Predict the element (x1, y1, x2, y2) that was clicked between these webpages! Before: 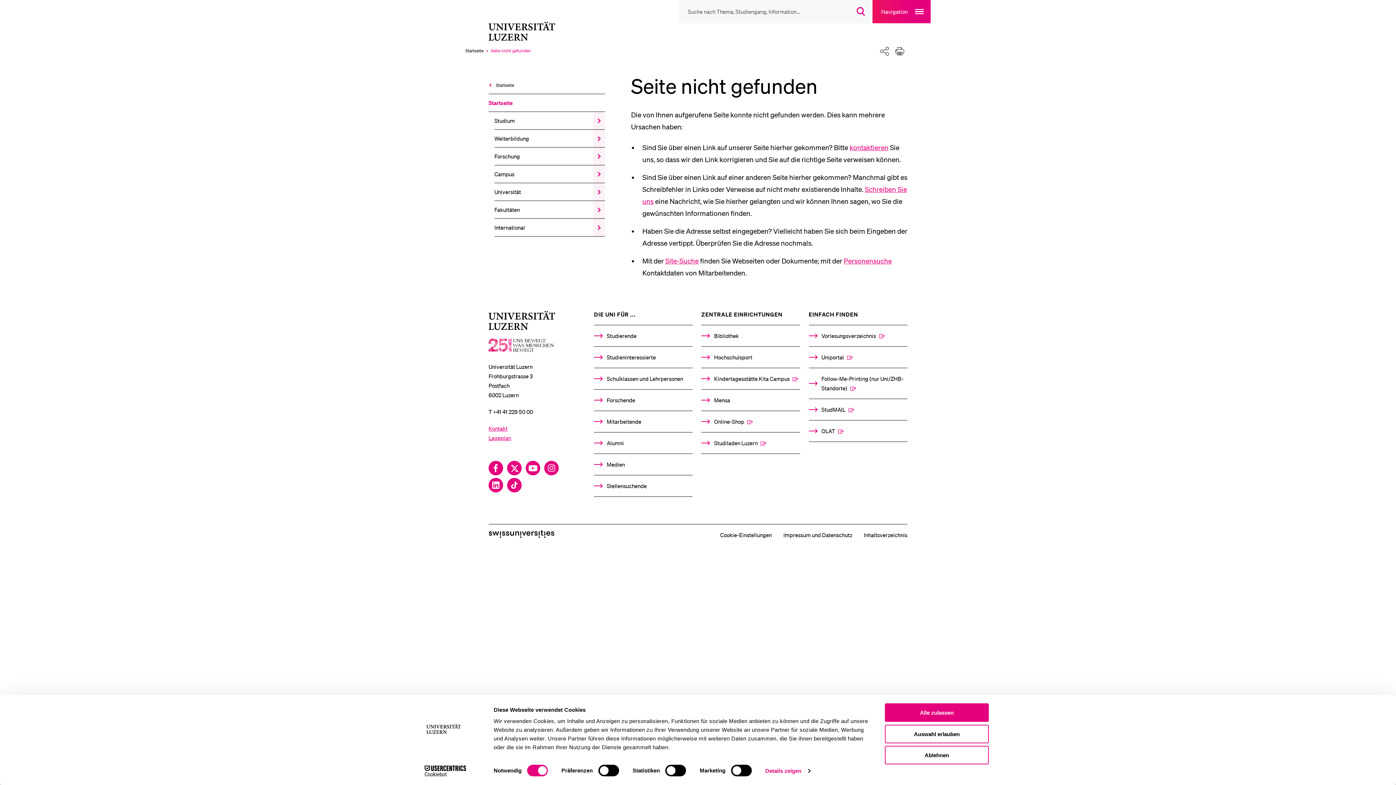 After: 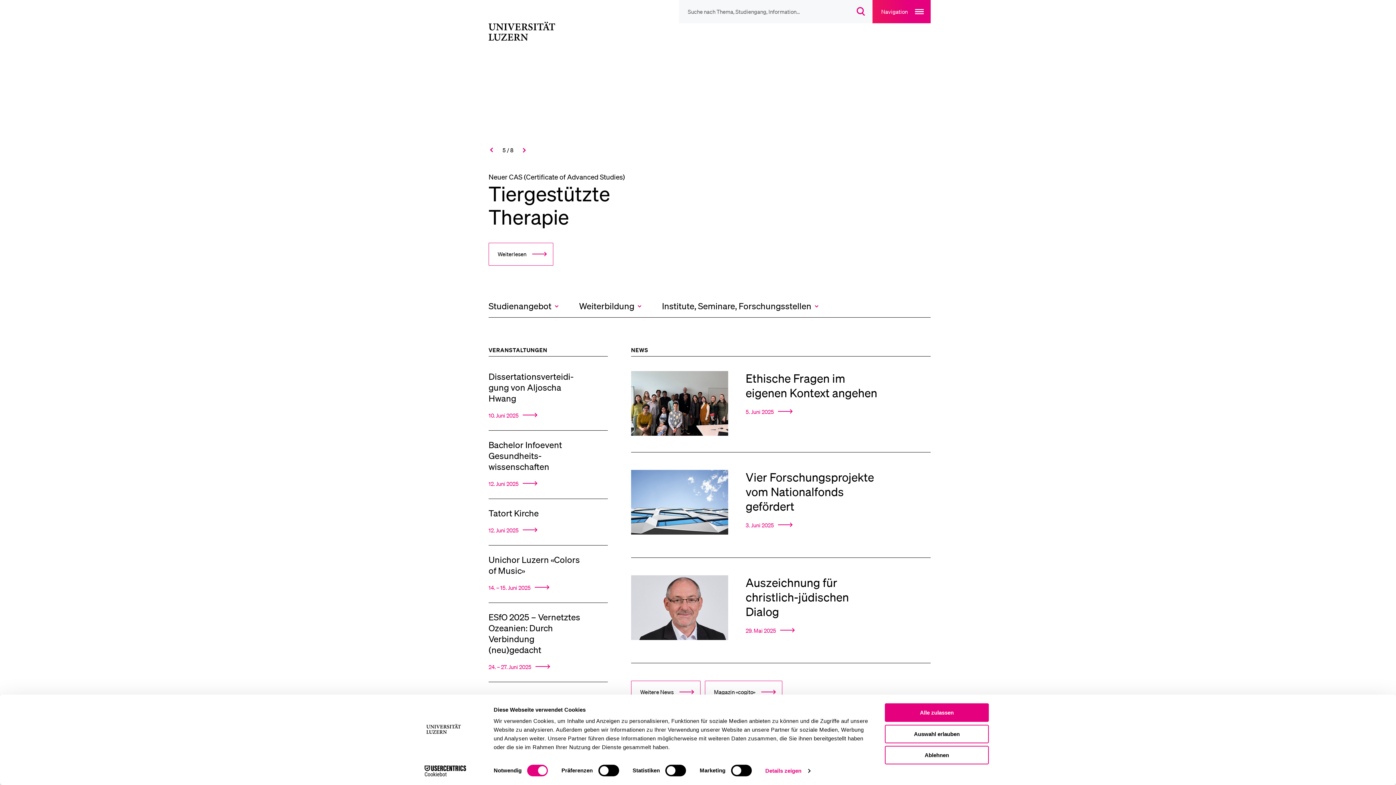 Action: label: Startseite bbox: (465, 47, 490, 54)